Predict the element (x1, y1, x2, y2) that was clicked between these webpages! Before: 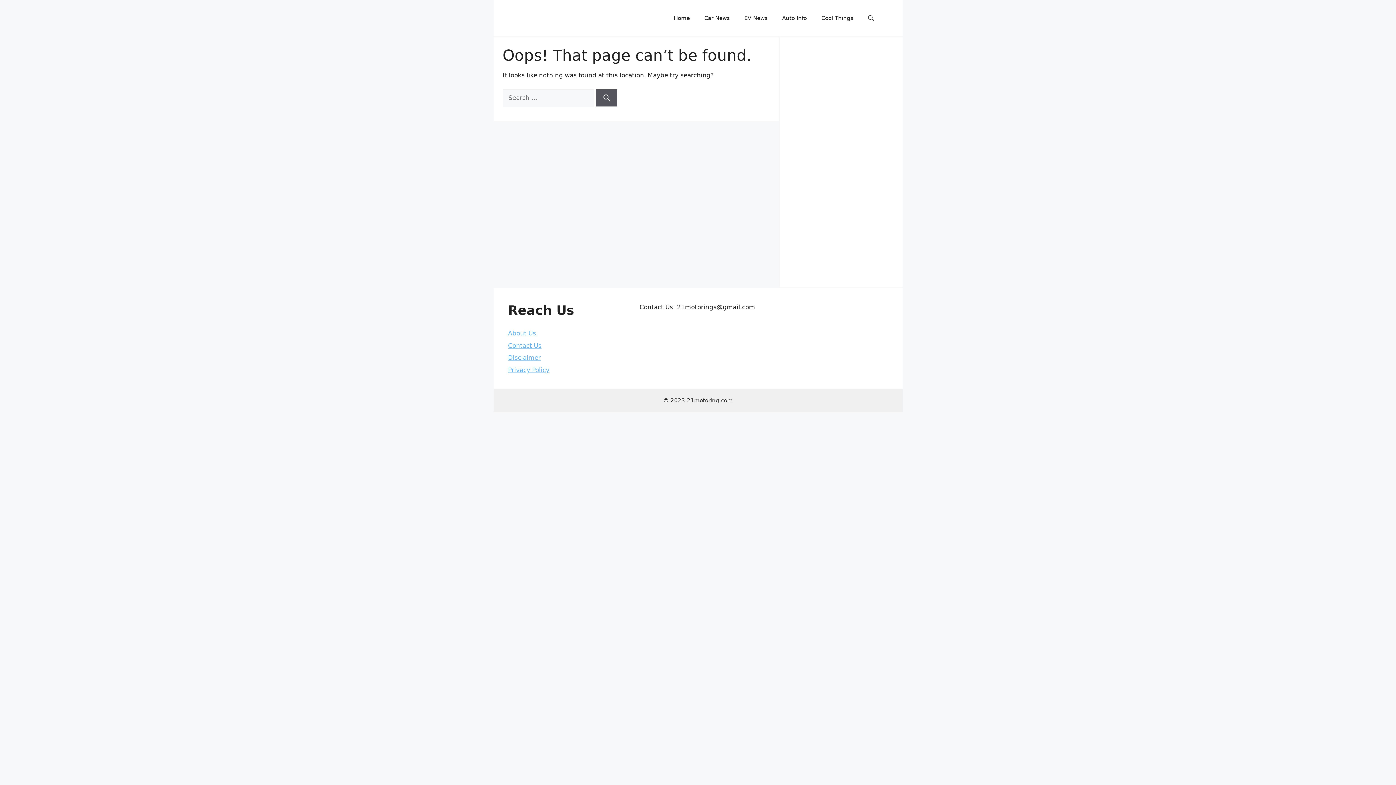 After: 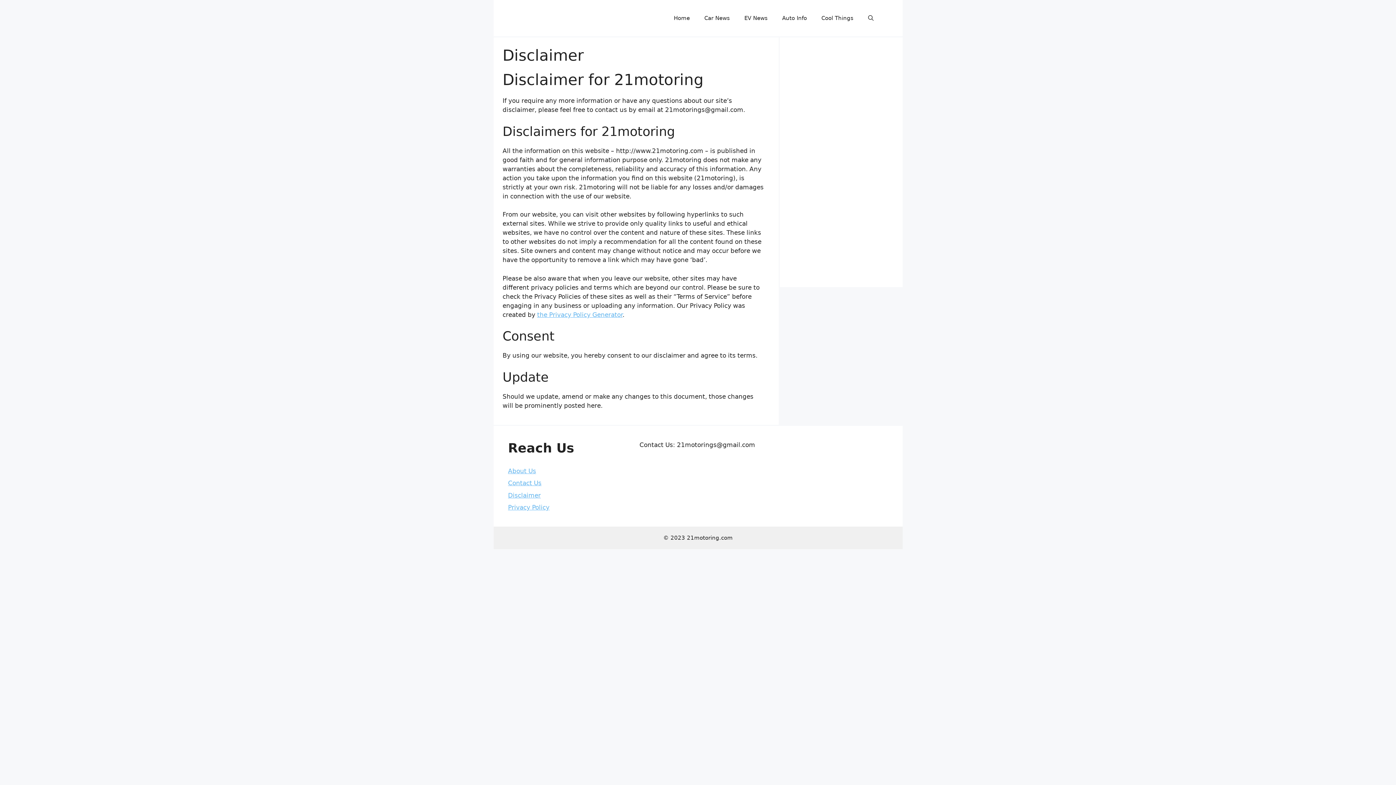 Action: label: Disclaimer bbox: (508, 354, 540, 361)